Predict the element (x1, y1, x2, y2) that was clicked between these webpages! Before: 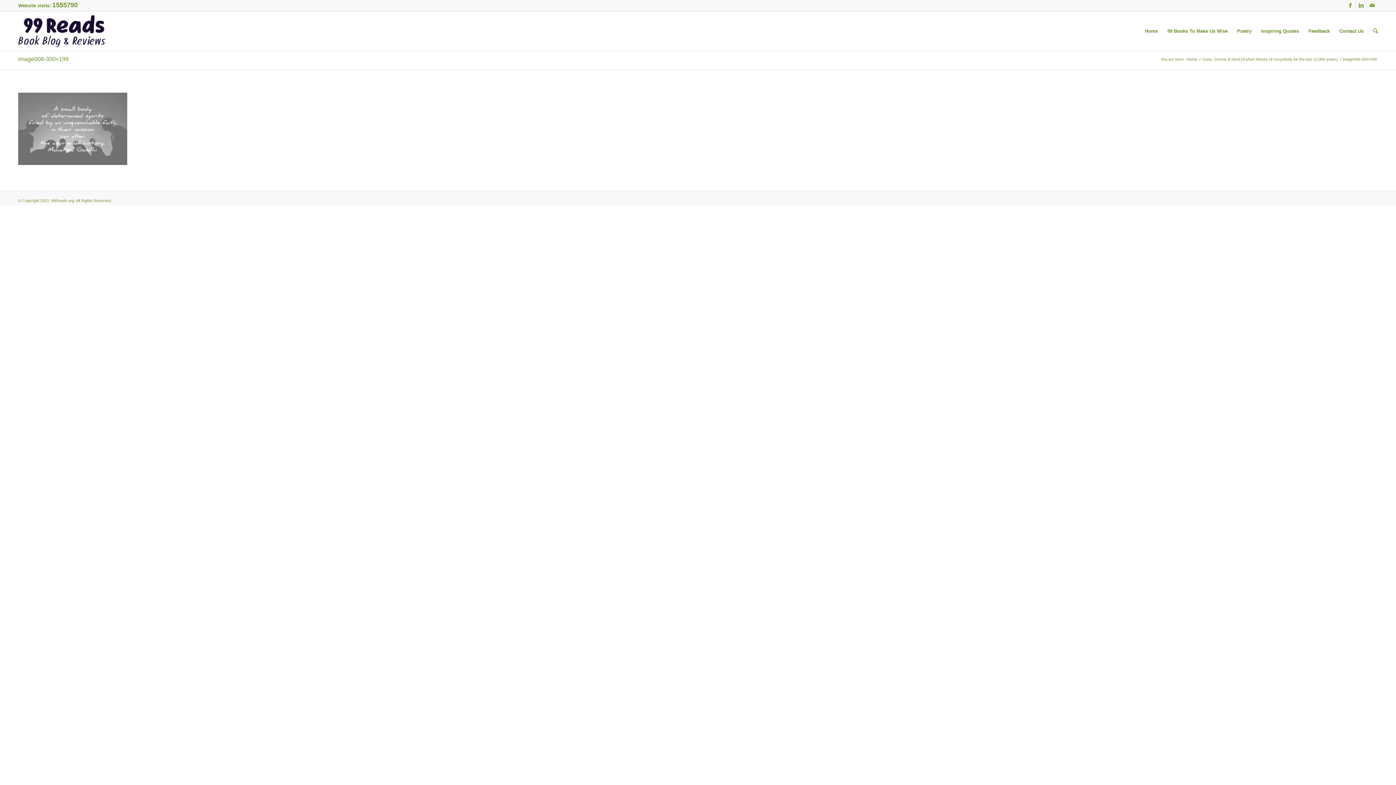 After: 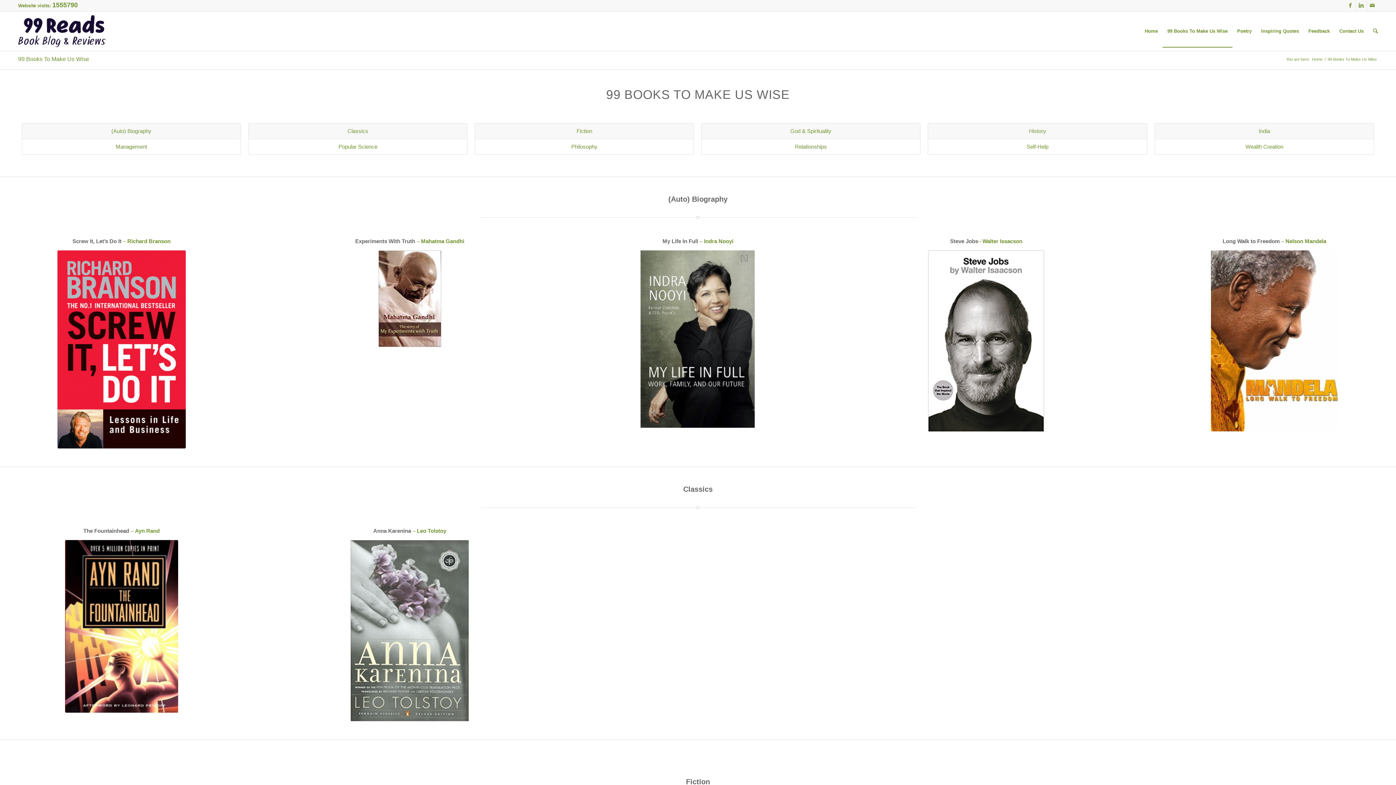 Action: bbox: (1162, 15, 1232, 47) label: 99 Books To Make Us Wise